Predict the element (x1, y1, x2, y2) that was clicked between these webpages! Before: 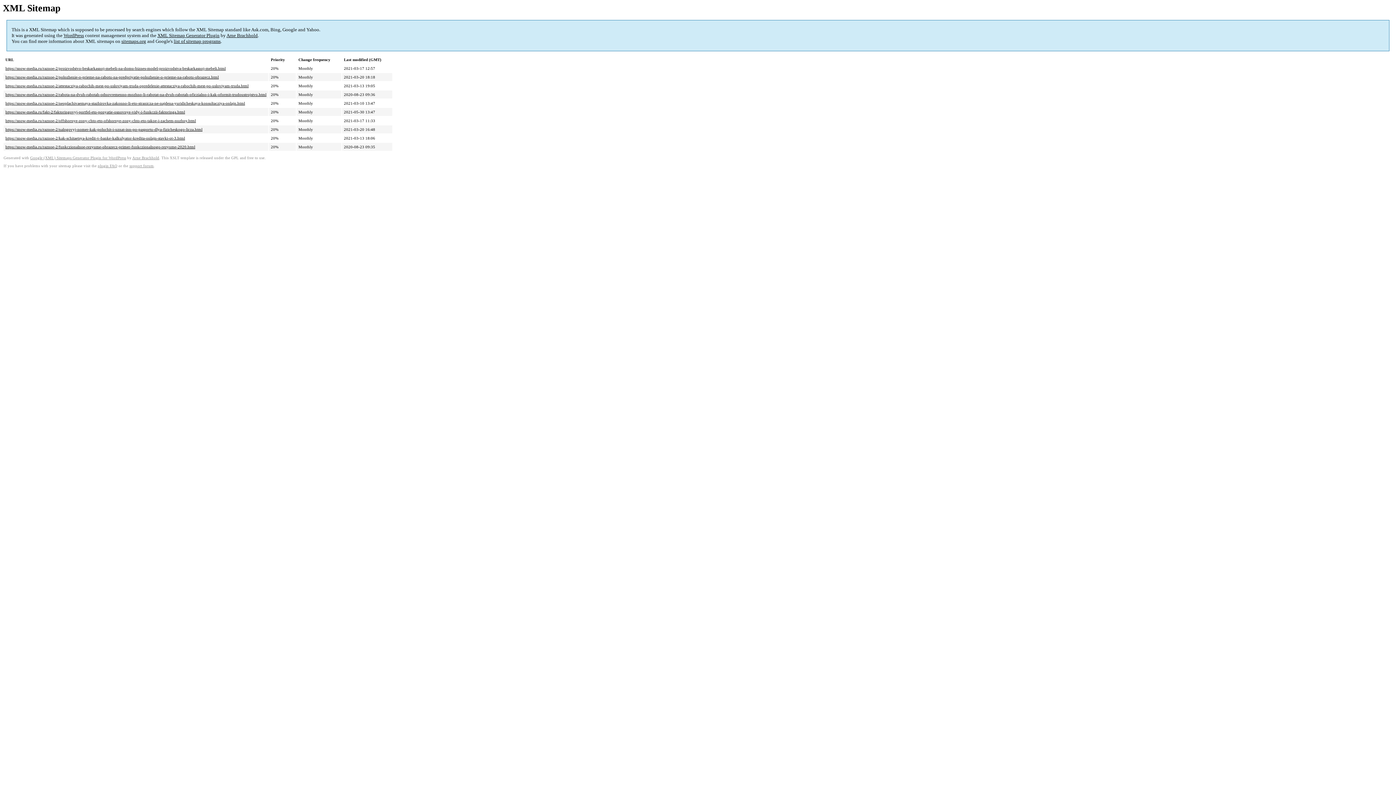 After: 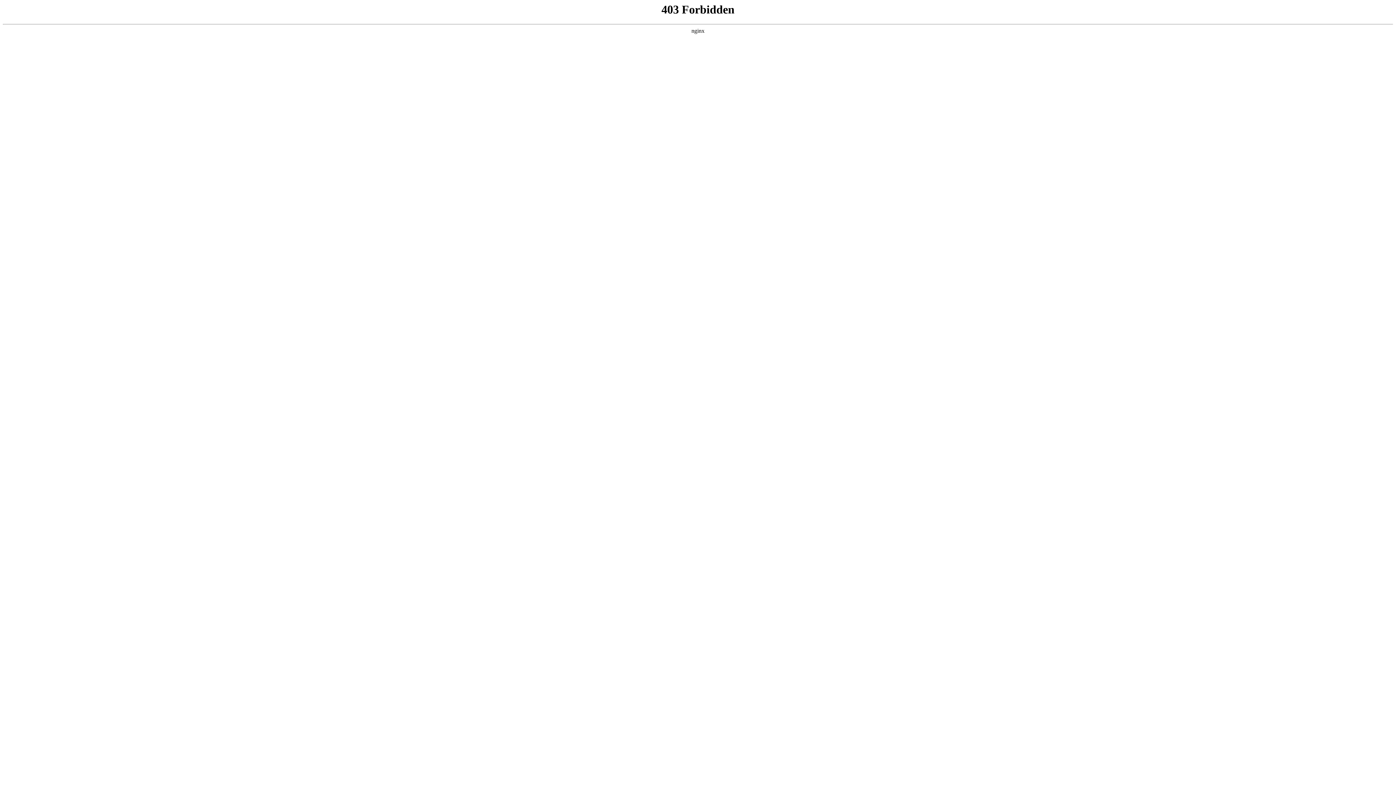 Action: label: support forum bbox: (129, 164, 153, 168)